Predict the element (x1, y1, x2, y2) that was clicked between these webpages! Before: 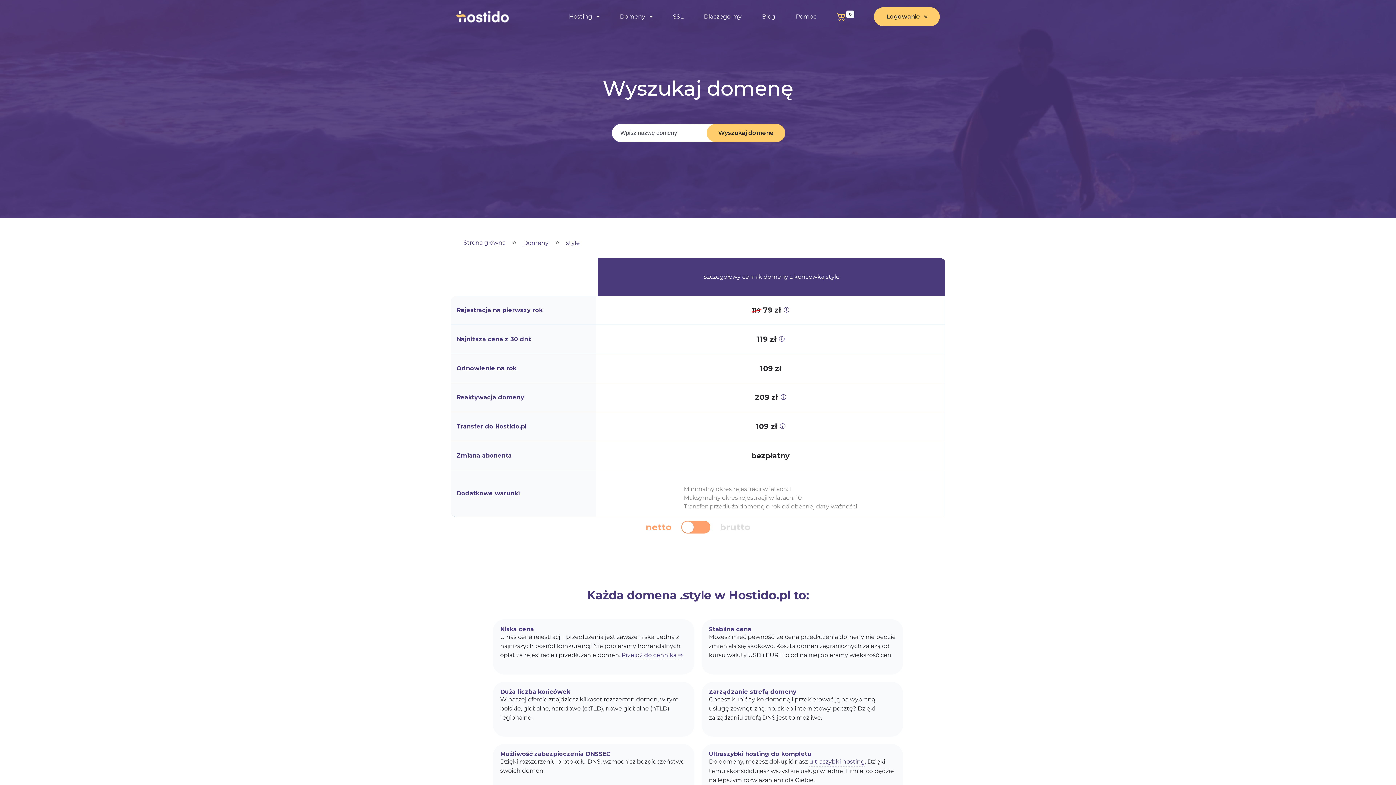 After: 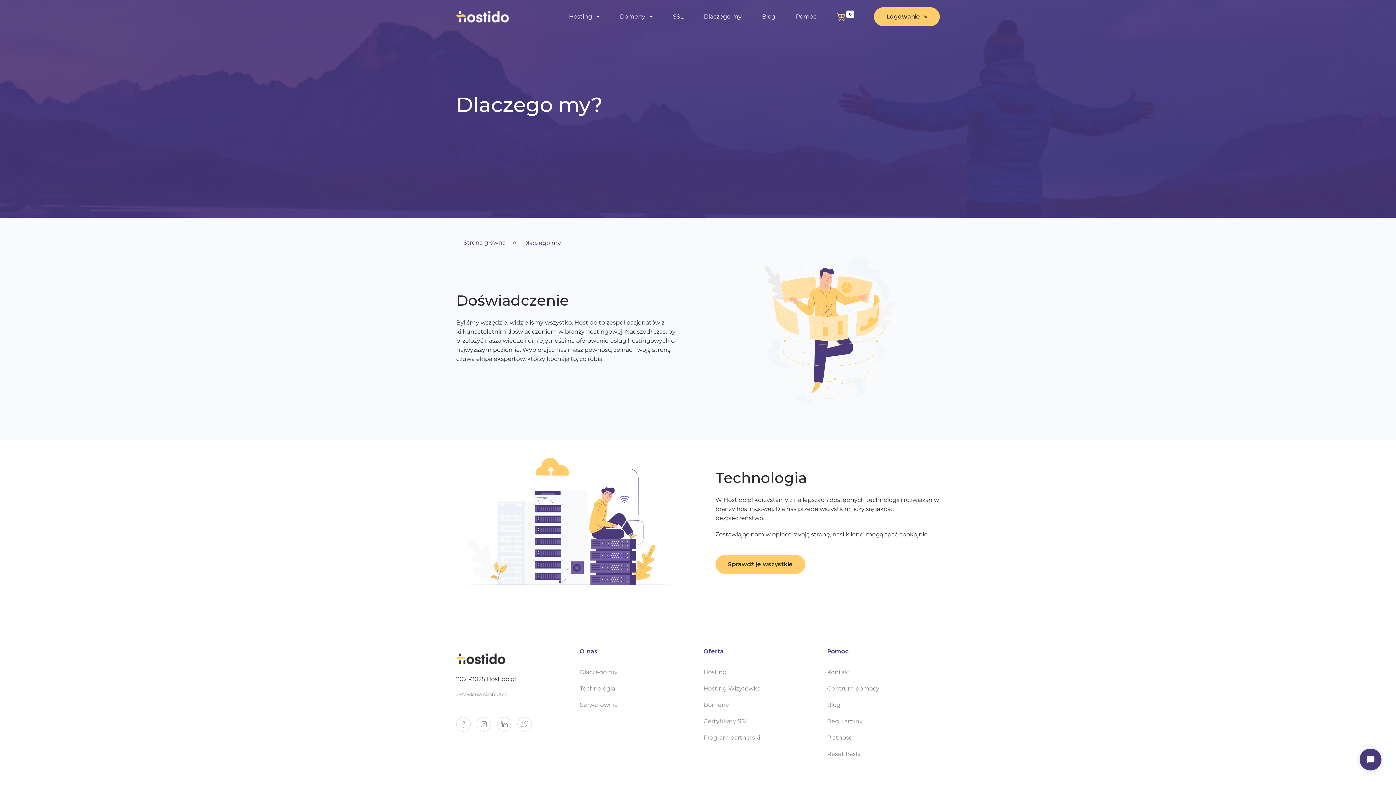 Action: label: Dlaczego my bbox: (704, 7, 741, 25)